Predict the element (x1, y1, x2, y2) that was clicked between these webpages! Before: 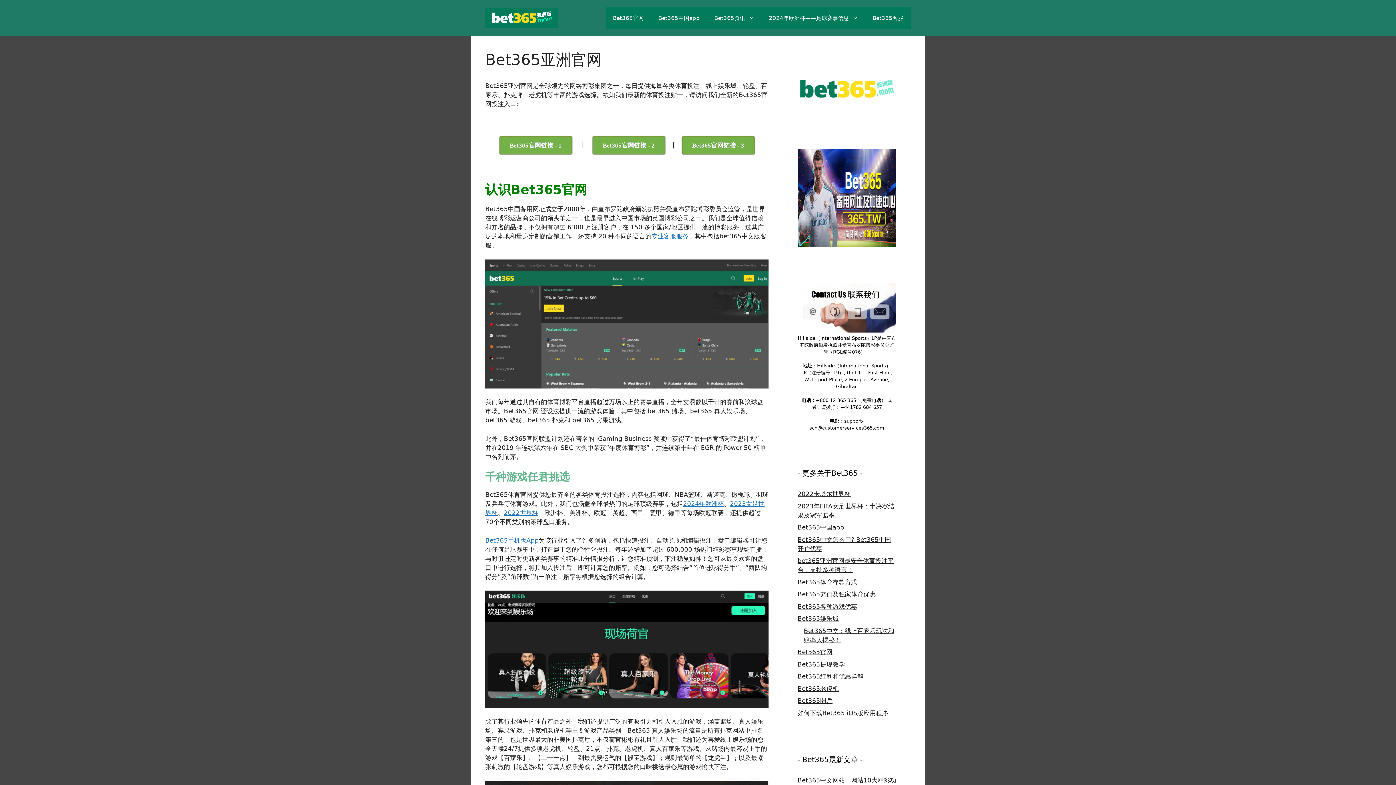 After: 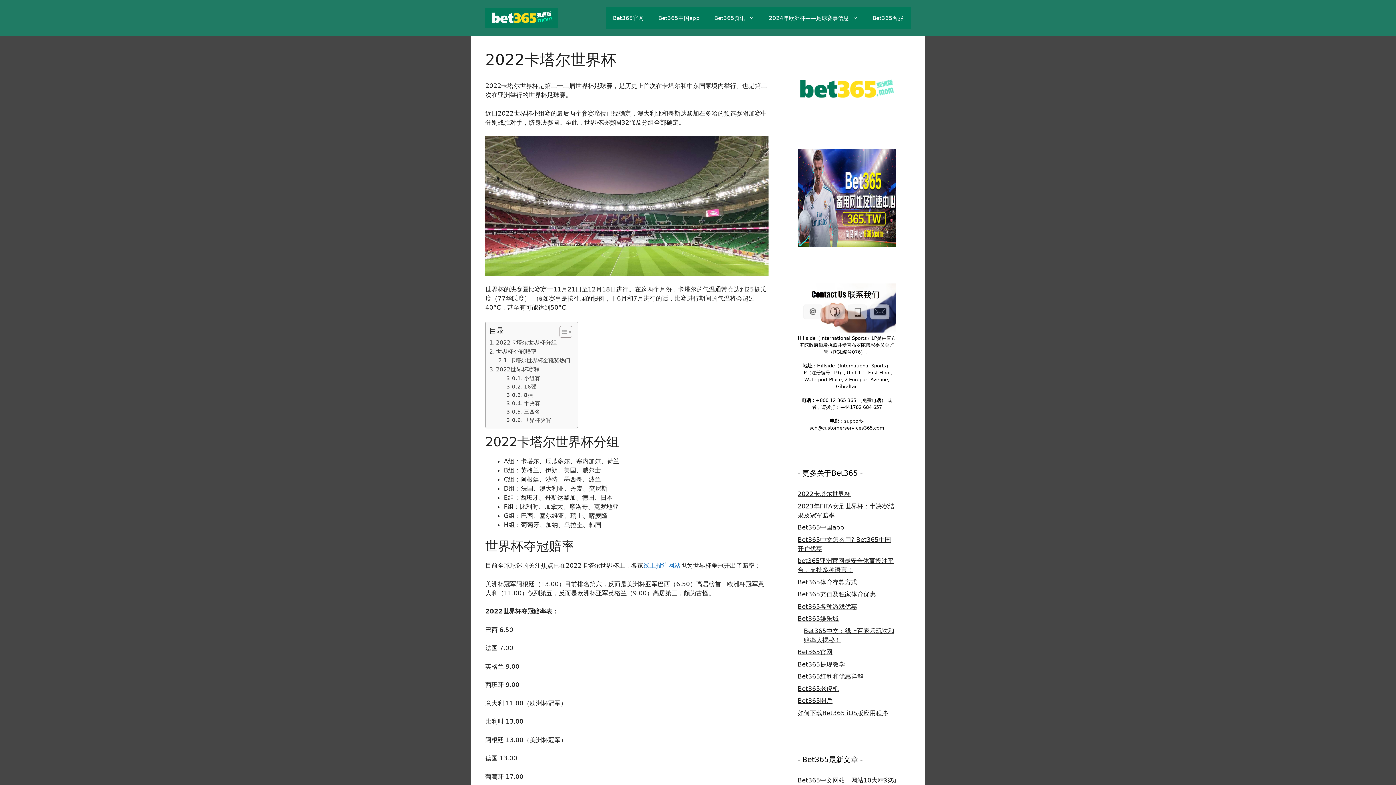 Action: bbox: (504, 509, 538, 516) label: 2022世界杯